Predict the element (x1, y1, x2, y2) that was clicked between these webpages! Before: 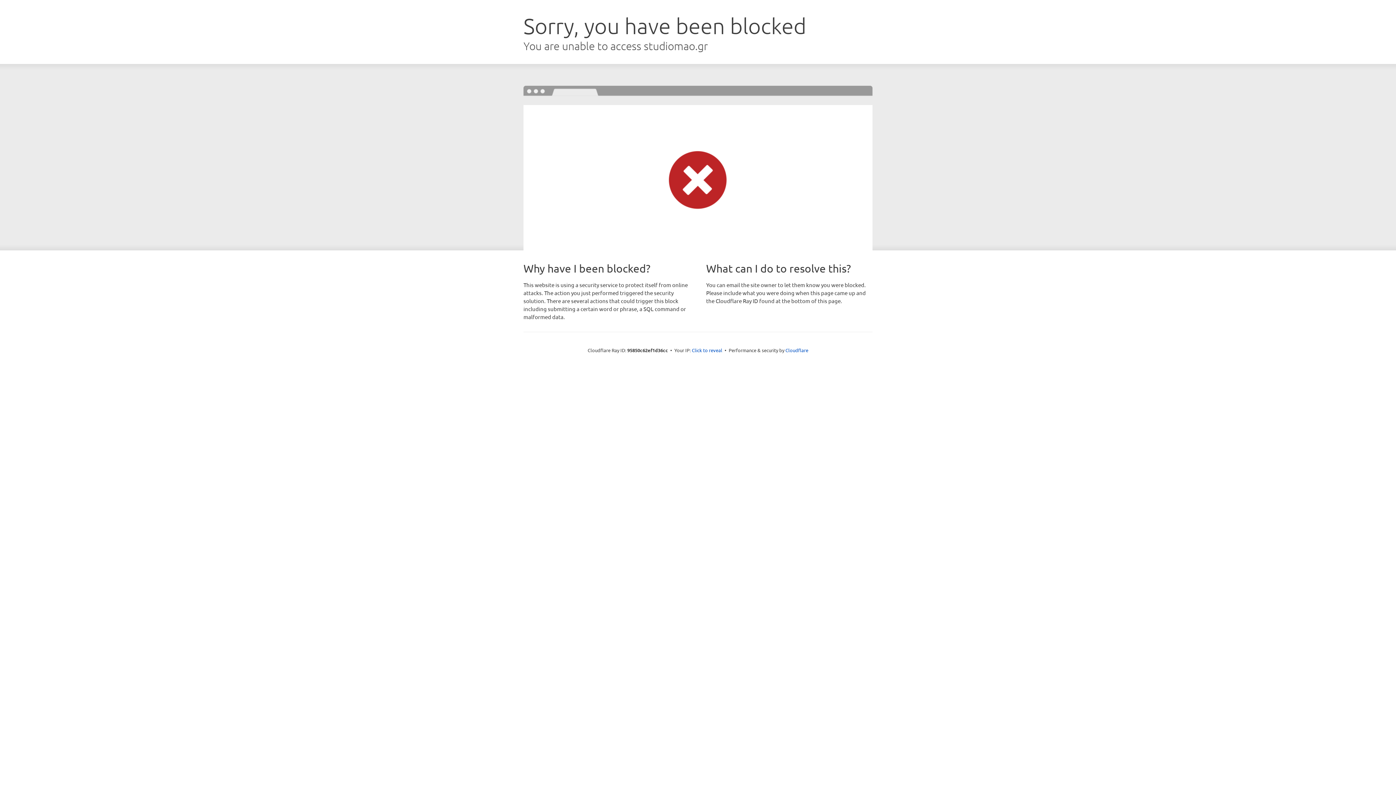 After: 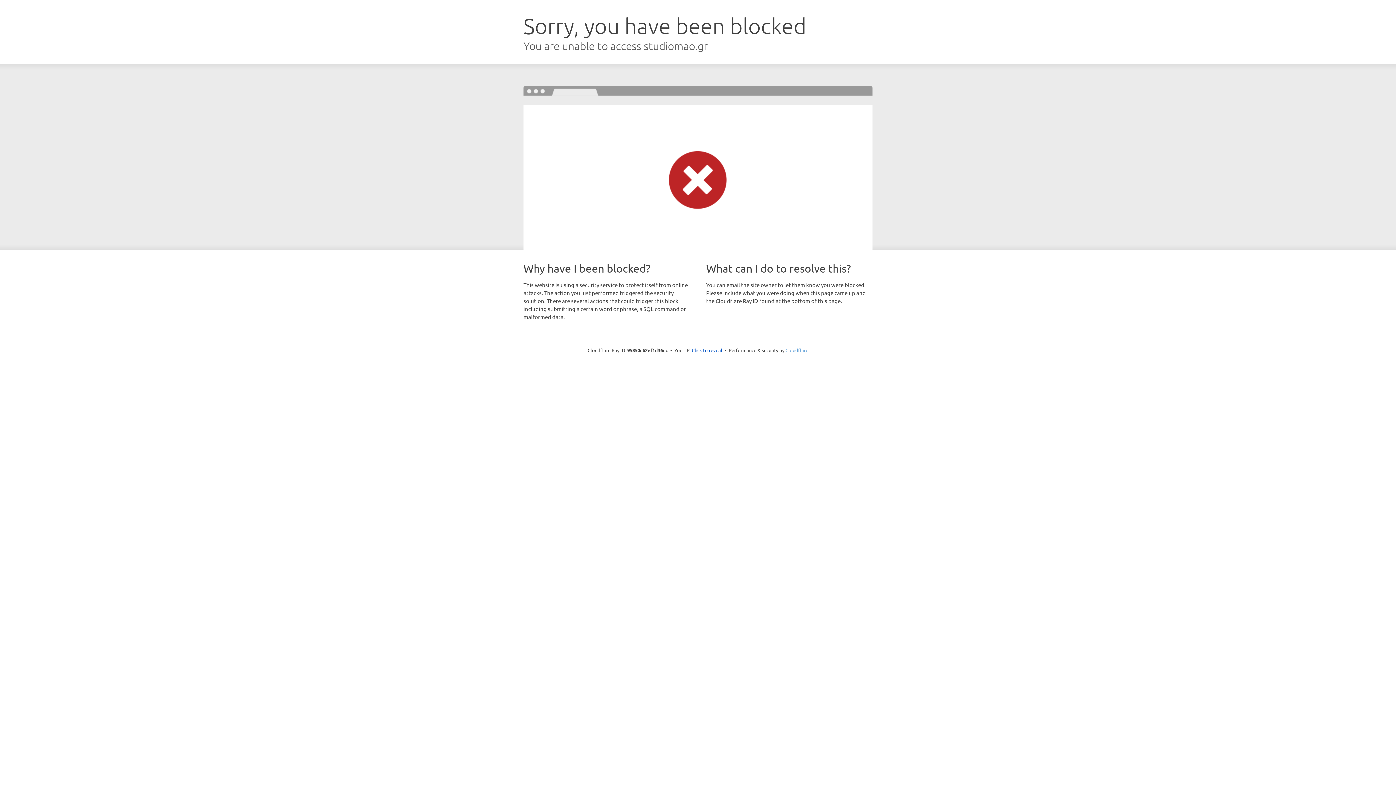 Action: label: Cloudflare bbox: (785, 347, 808, 353)